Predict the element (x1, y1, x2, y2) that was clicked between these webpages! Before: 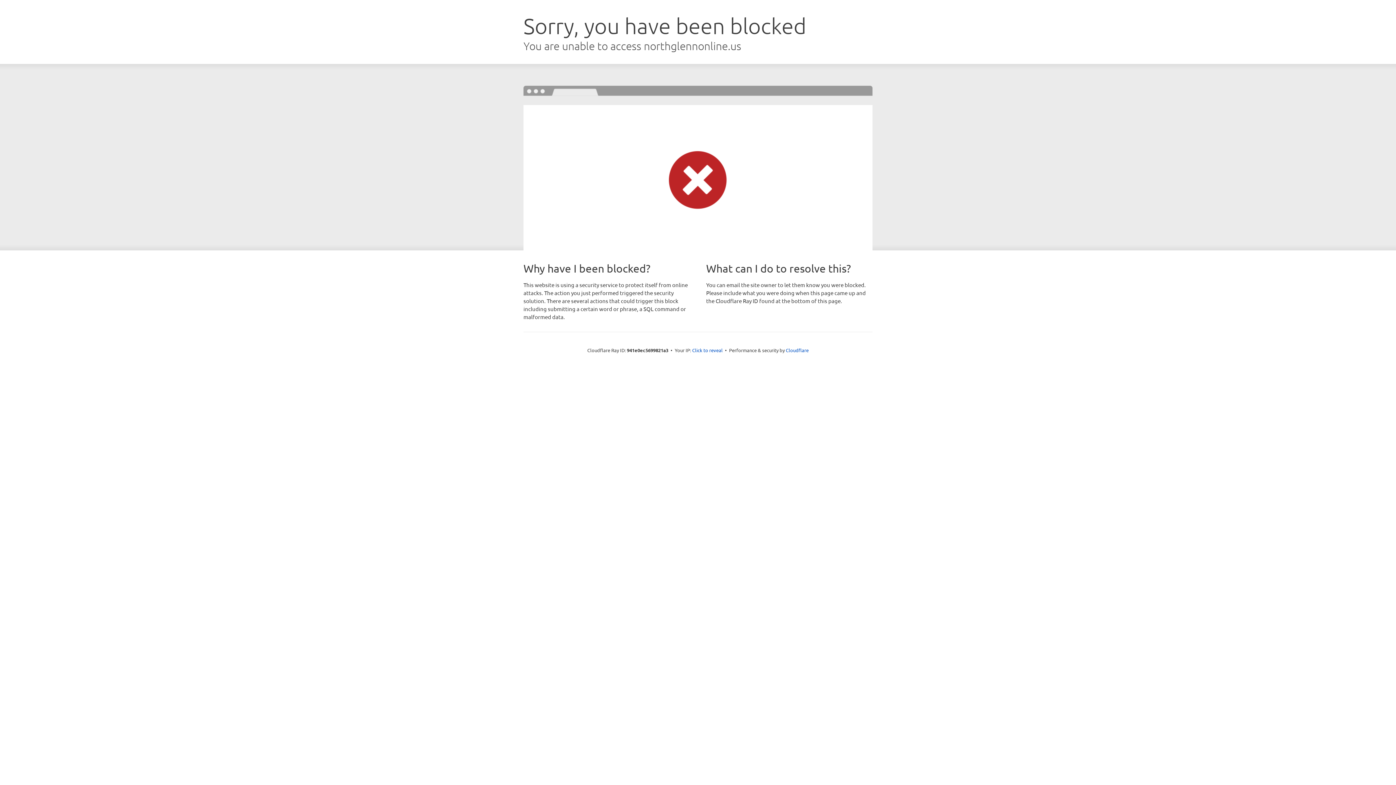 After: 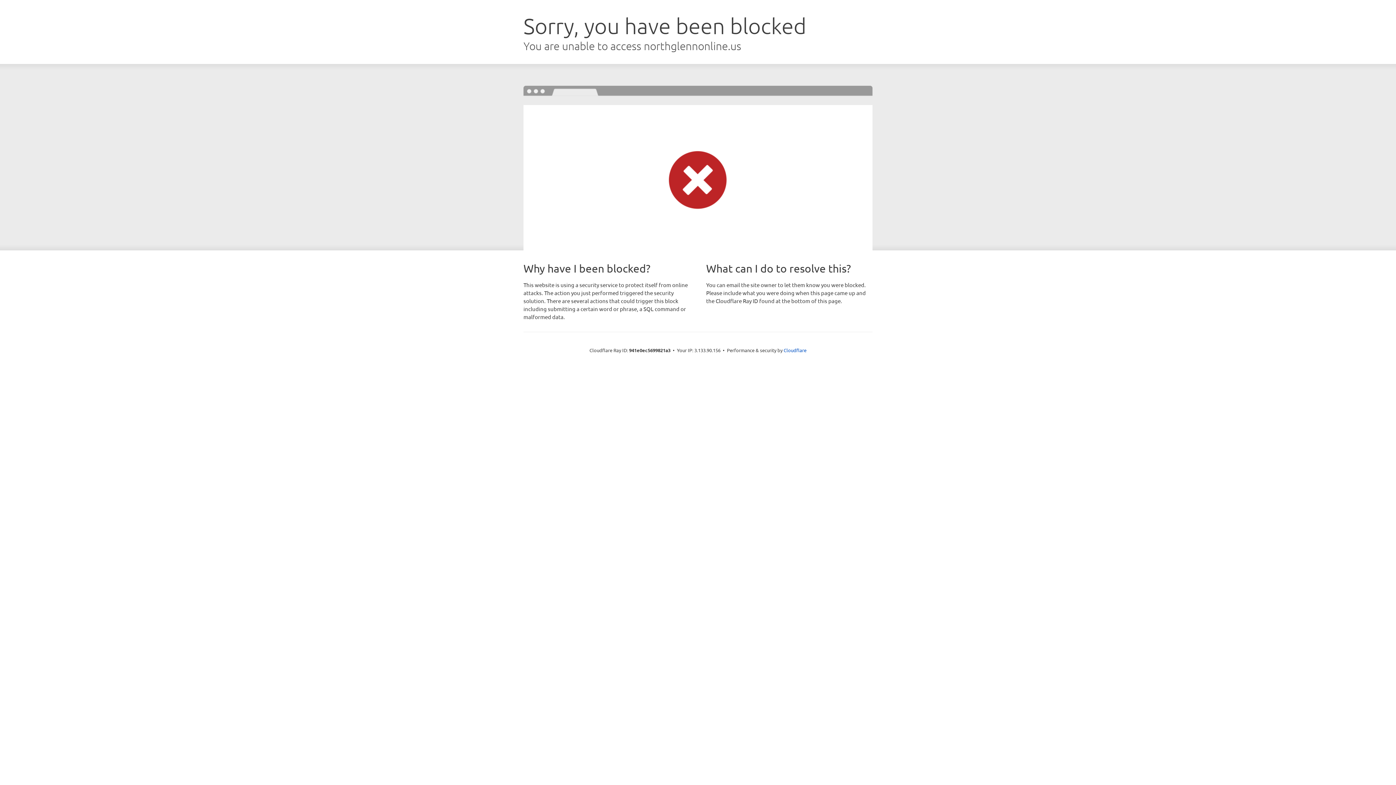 Action: bbox: (692, 346, 722, 353) label: Click to reveal